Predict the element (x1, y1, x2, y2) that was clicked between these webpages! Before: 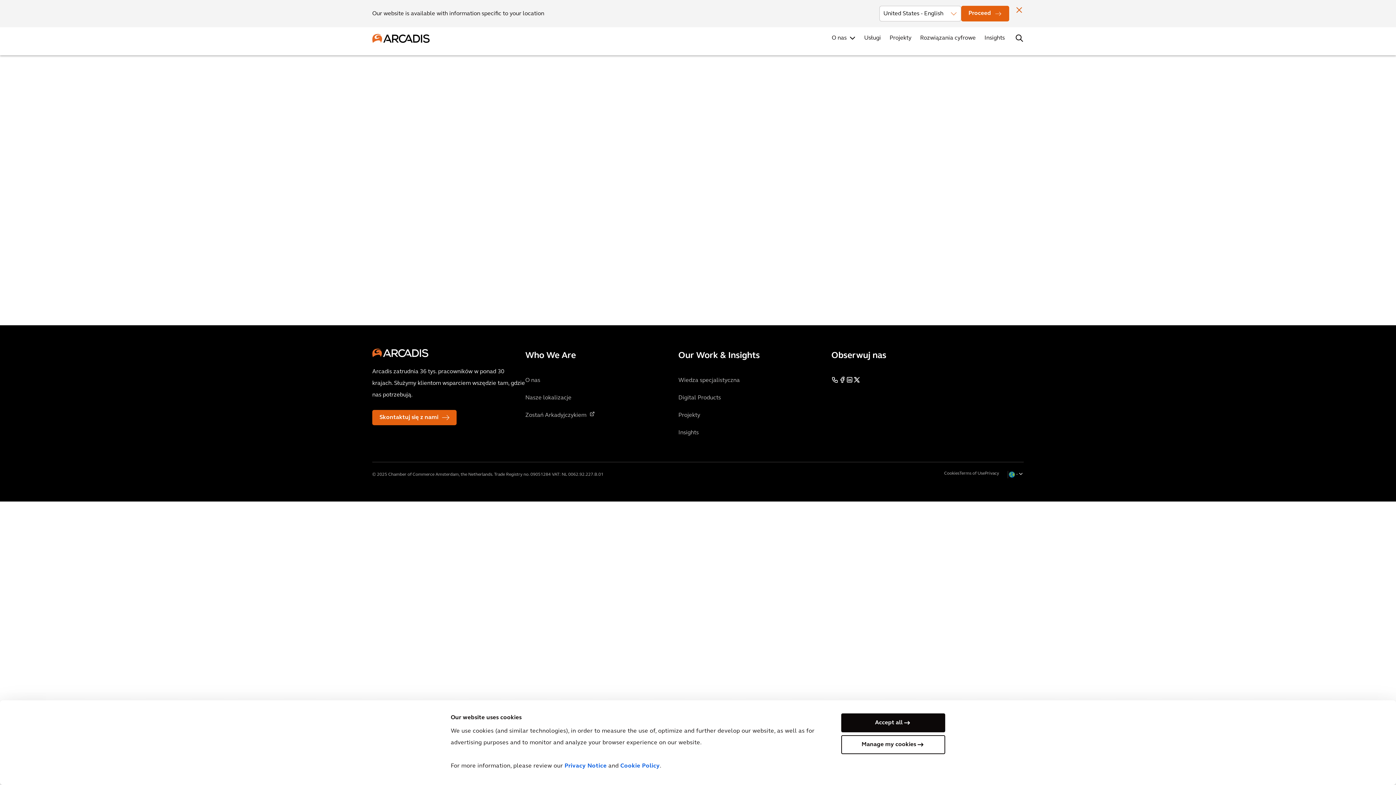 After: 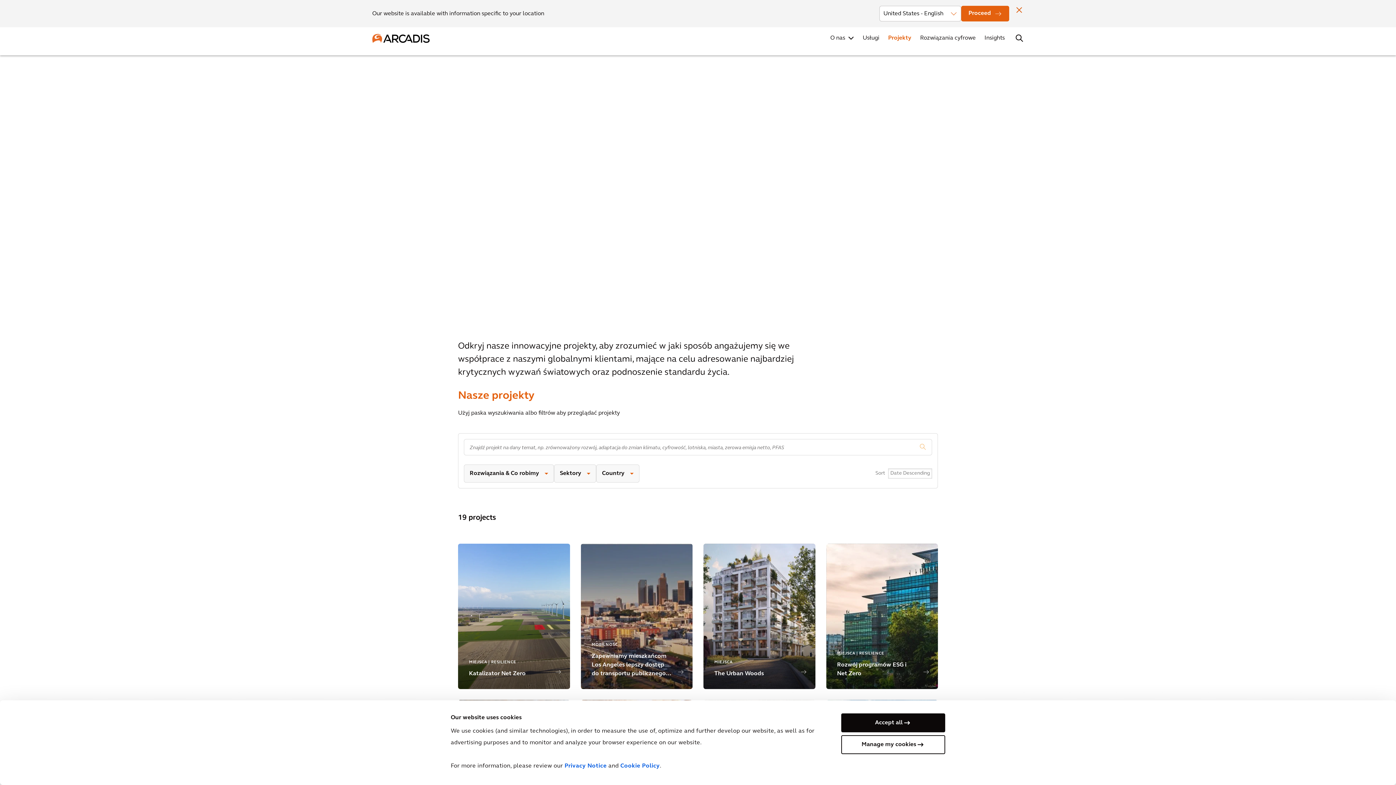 Action: label: Projekty bbox: (888, 32, 913, 44)